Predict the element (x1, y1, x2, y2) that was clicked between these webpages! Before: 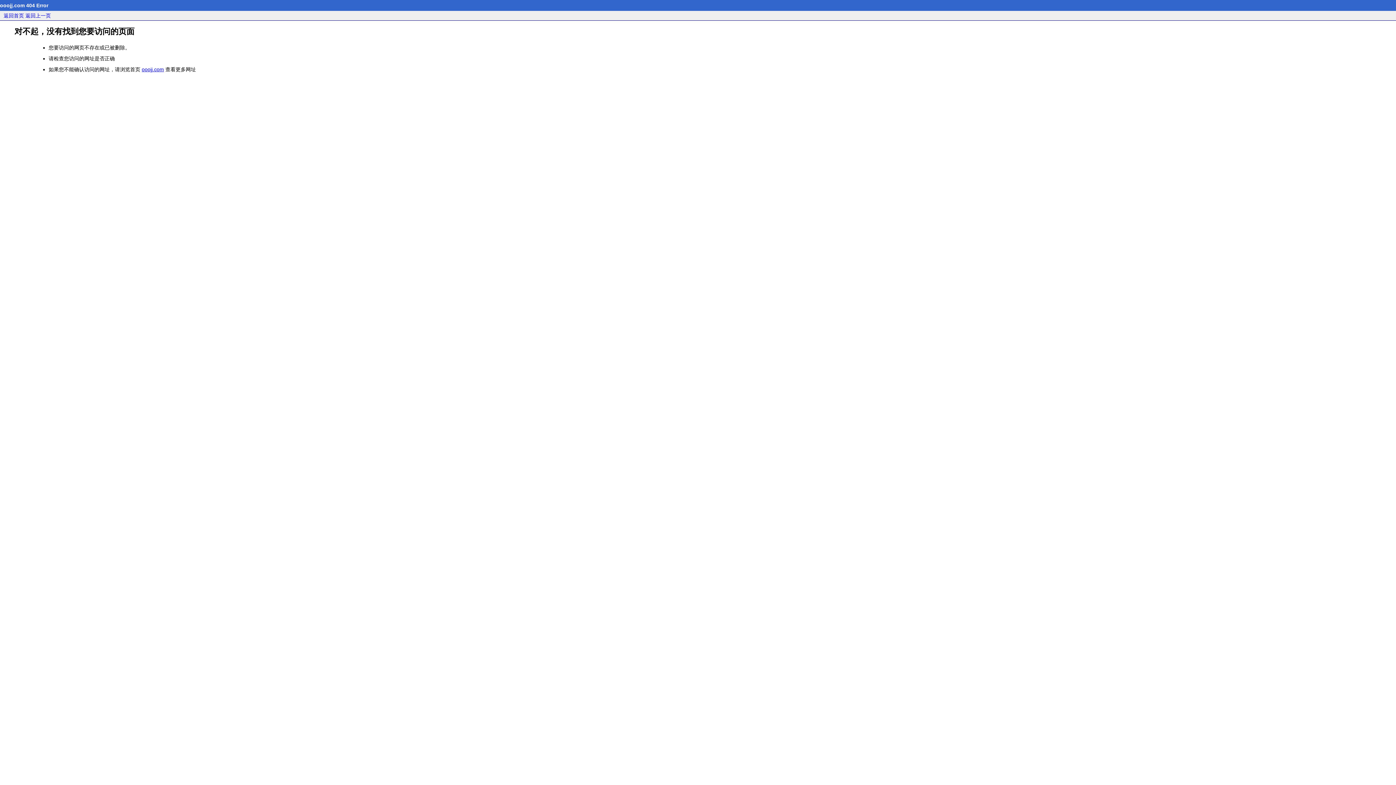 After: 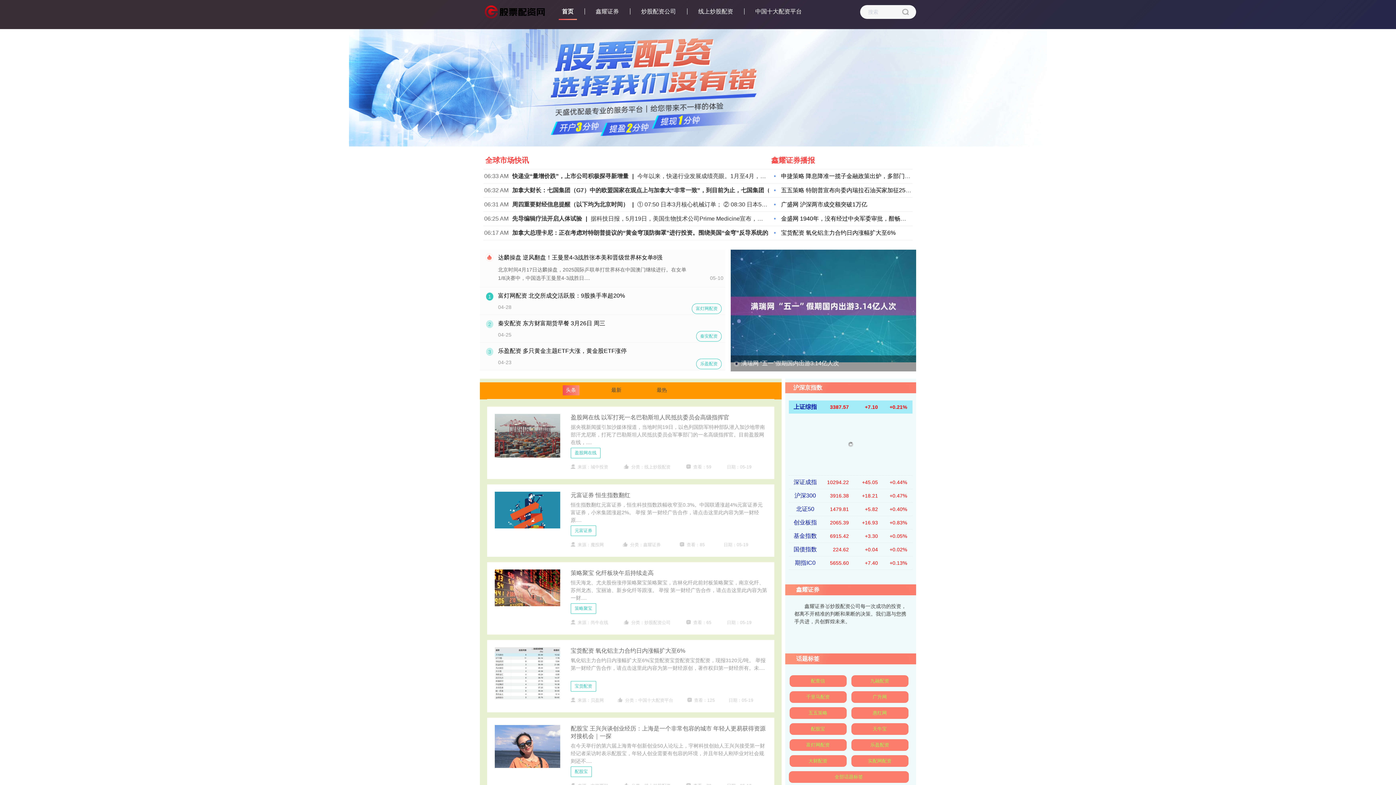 Action: label: ooojj.com bbox: (141, 66, 164, 72)